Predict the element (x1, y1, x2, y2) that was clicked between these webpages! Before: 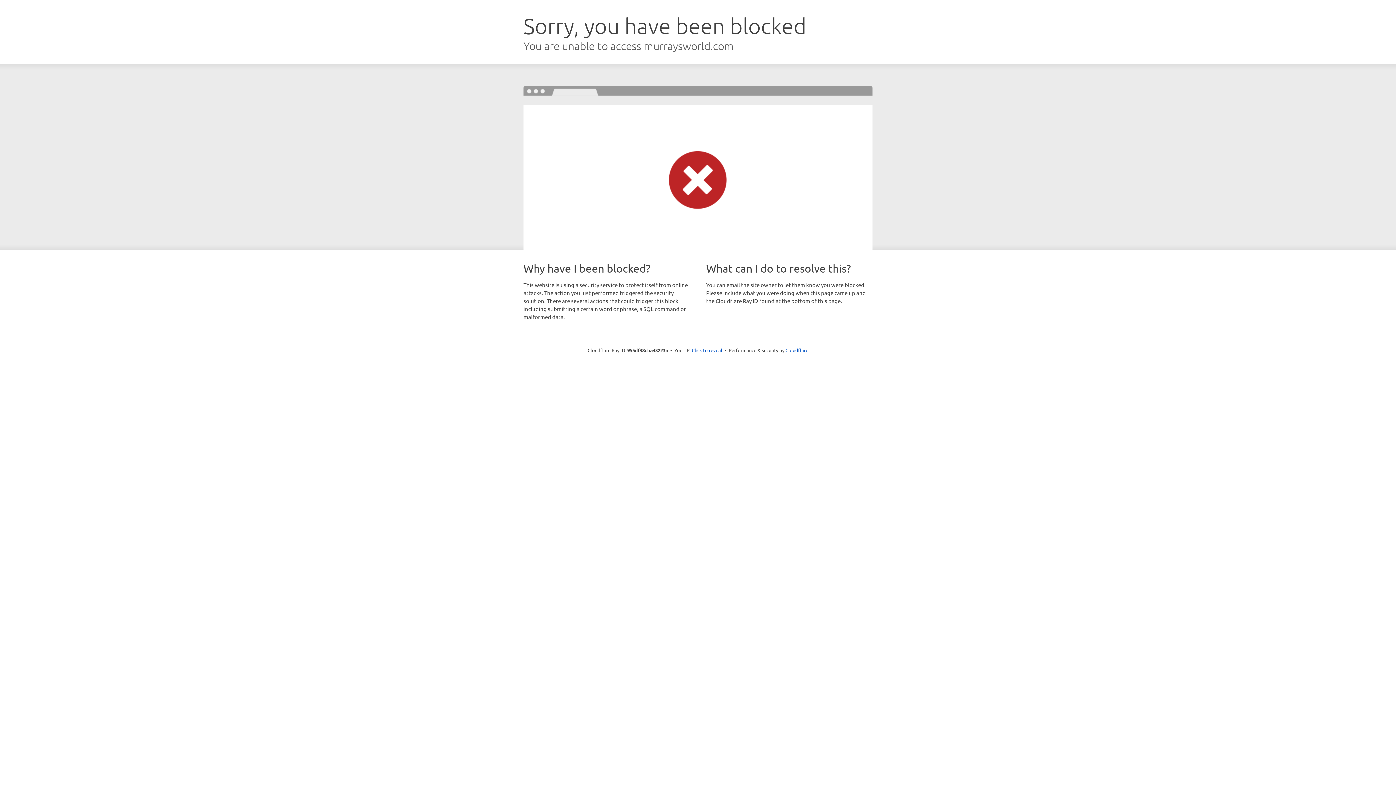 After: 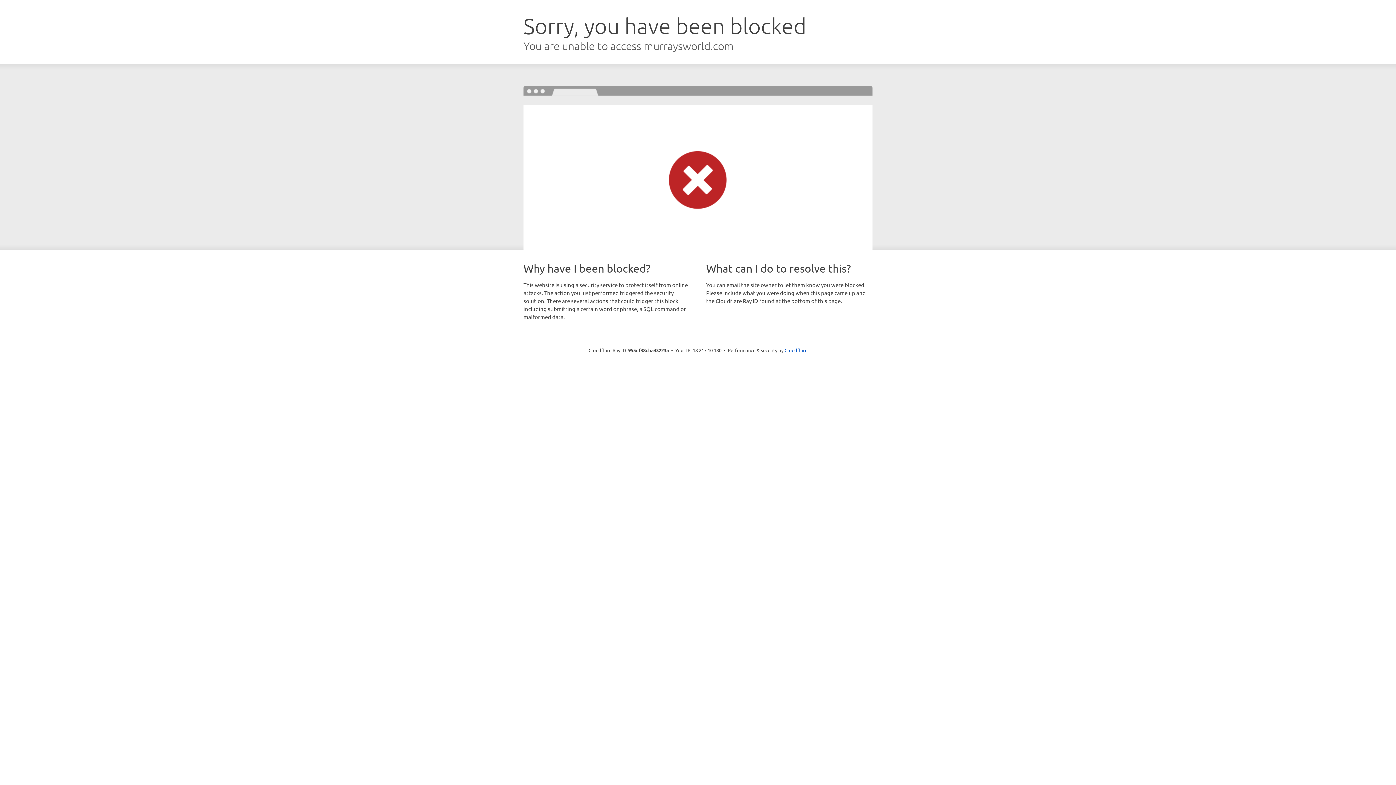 Action: bbox: (692, 346, 722, 353) label: Click to reveal